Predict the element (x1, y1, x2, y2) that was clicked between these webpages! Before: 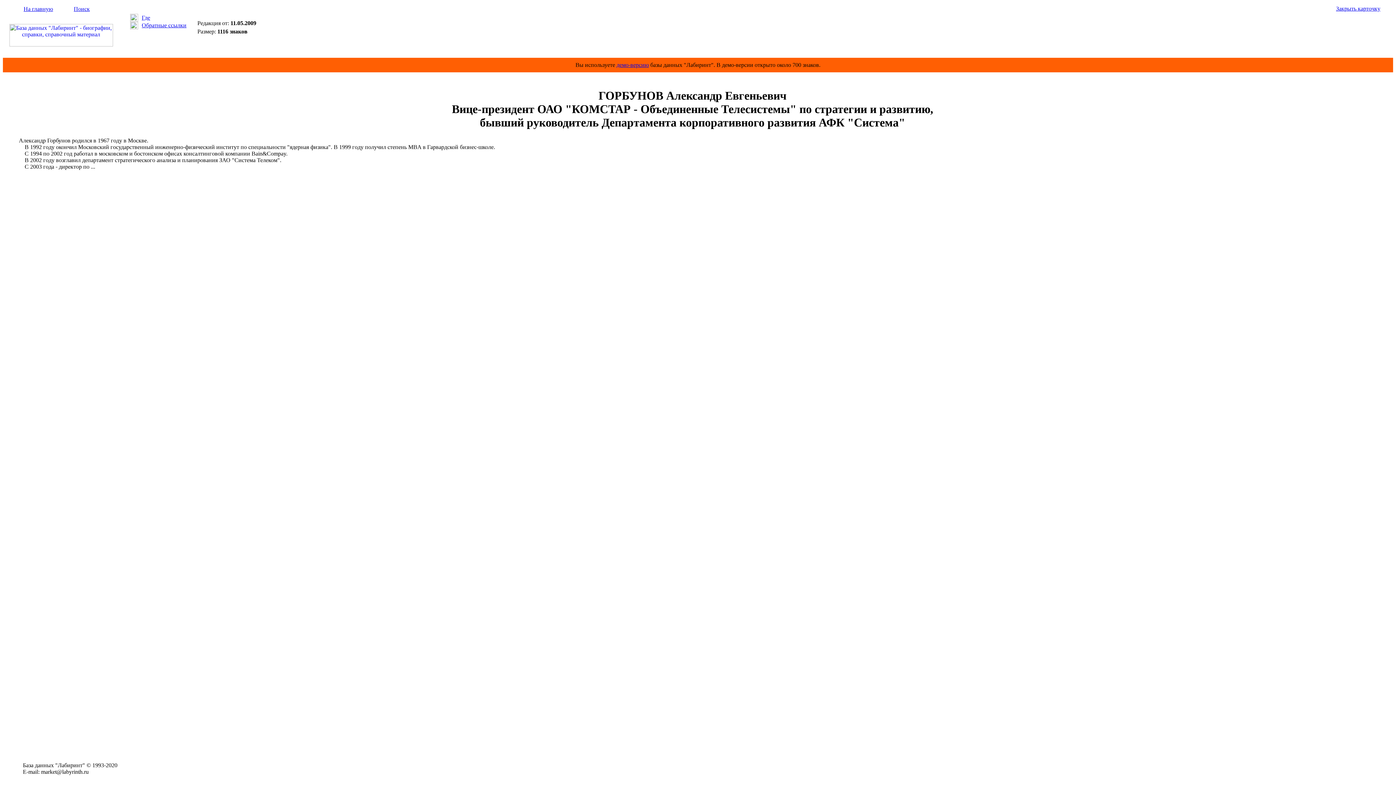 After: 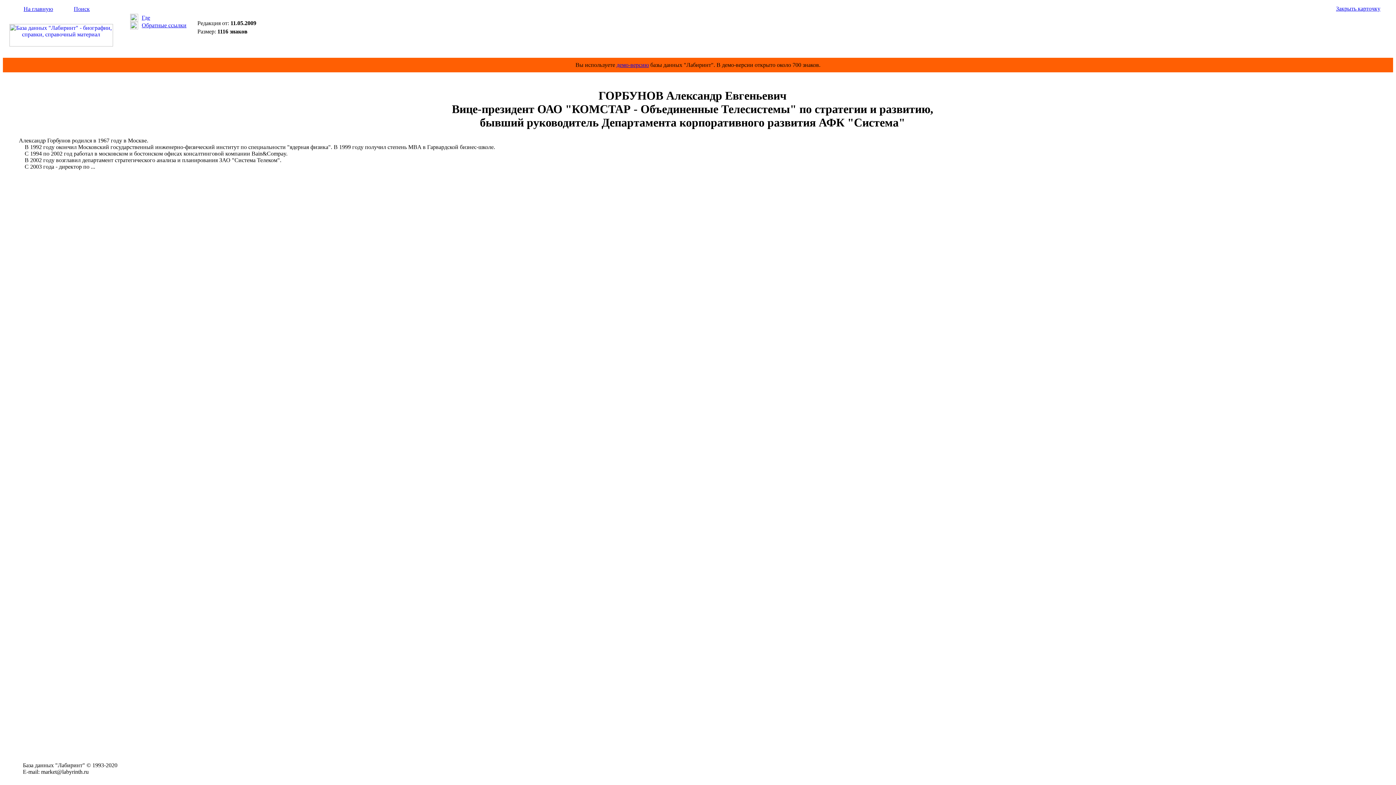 Action: bbox: (141, 14, 150, 20) label: Где